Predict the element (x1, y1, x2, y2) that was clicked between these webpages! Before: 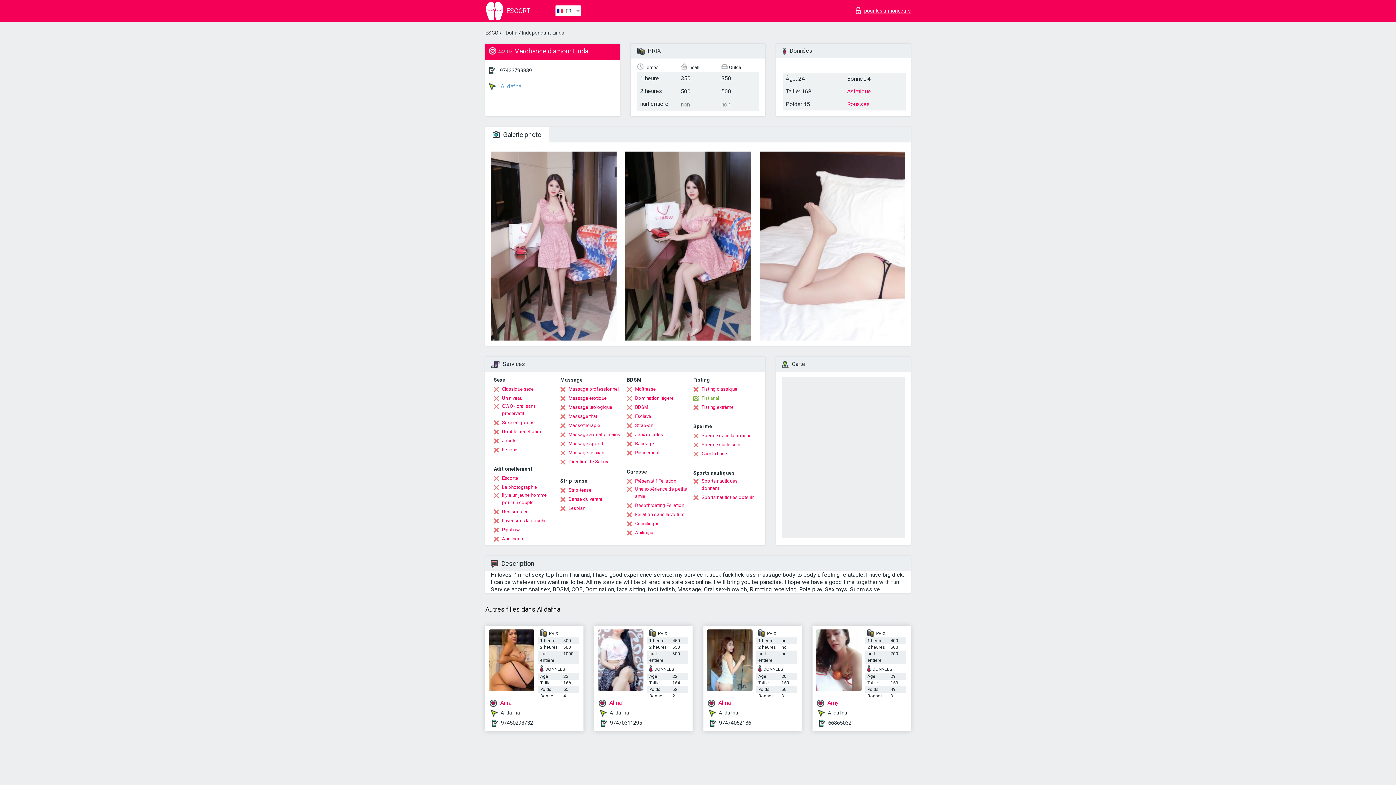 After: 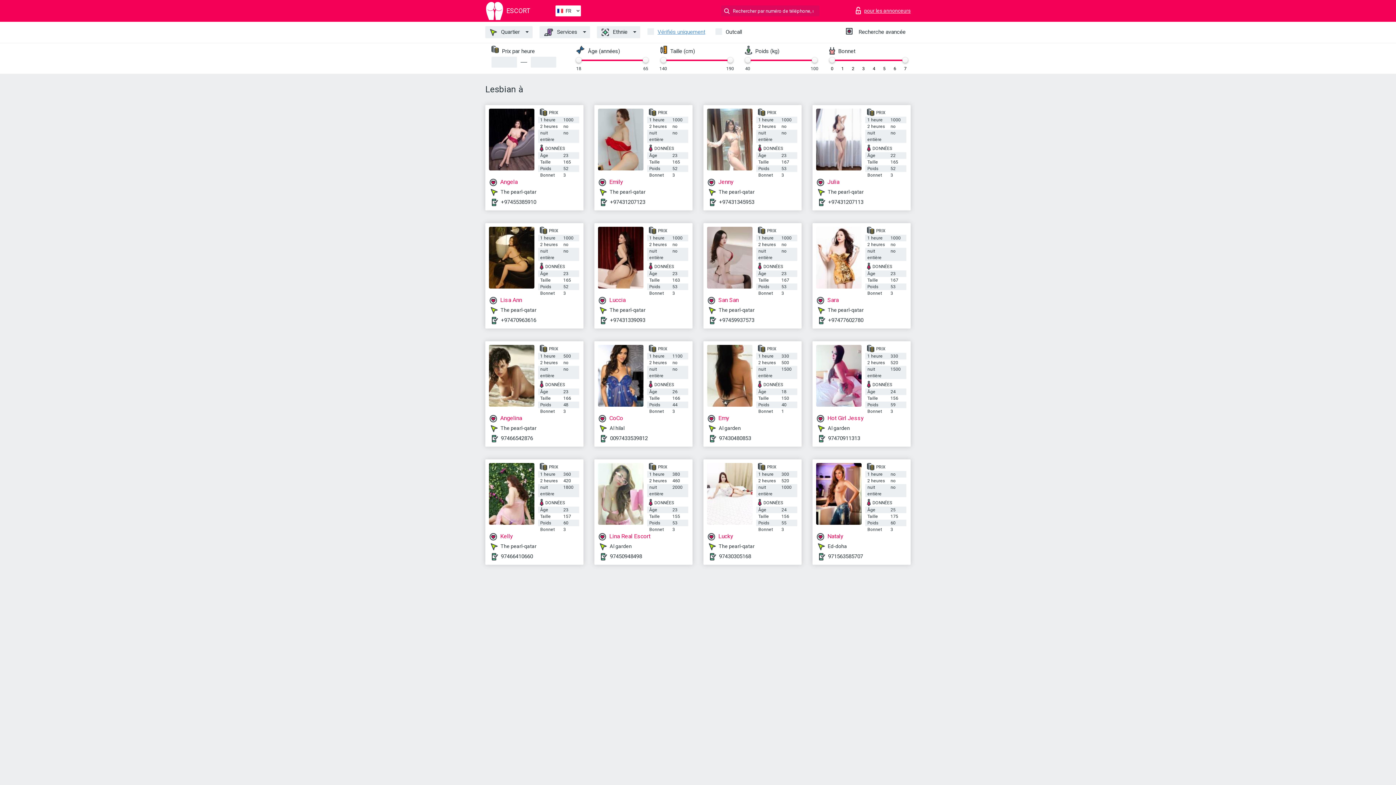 Action: label: Lesbian bbox: (560, 505, 585, 512)